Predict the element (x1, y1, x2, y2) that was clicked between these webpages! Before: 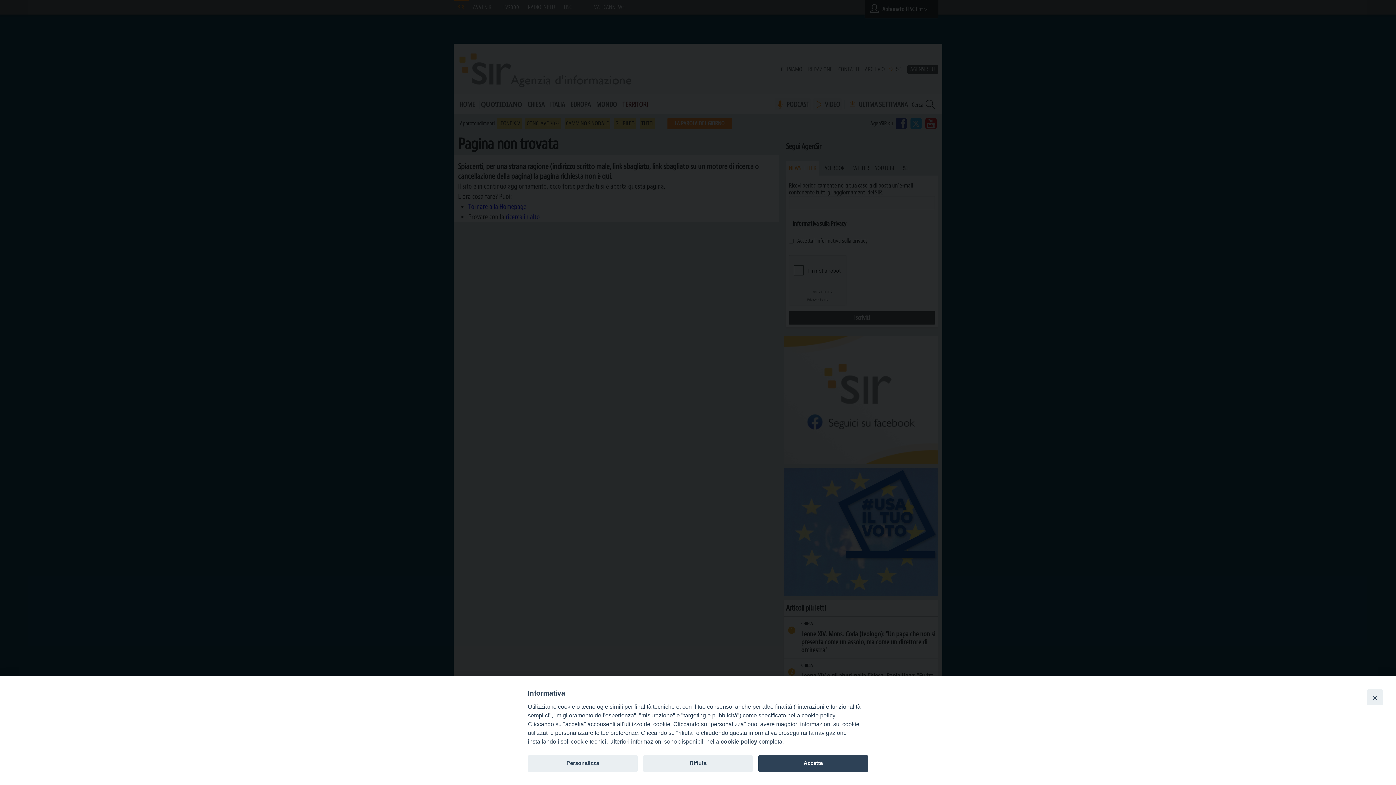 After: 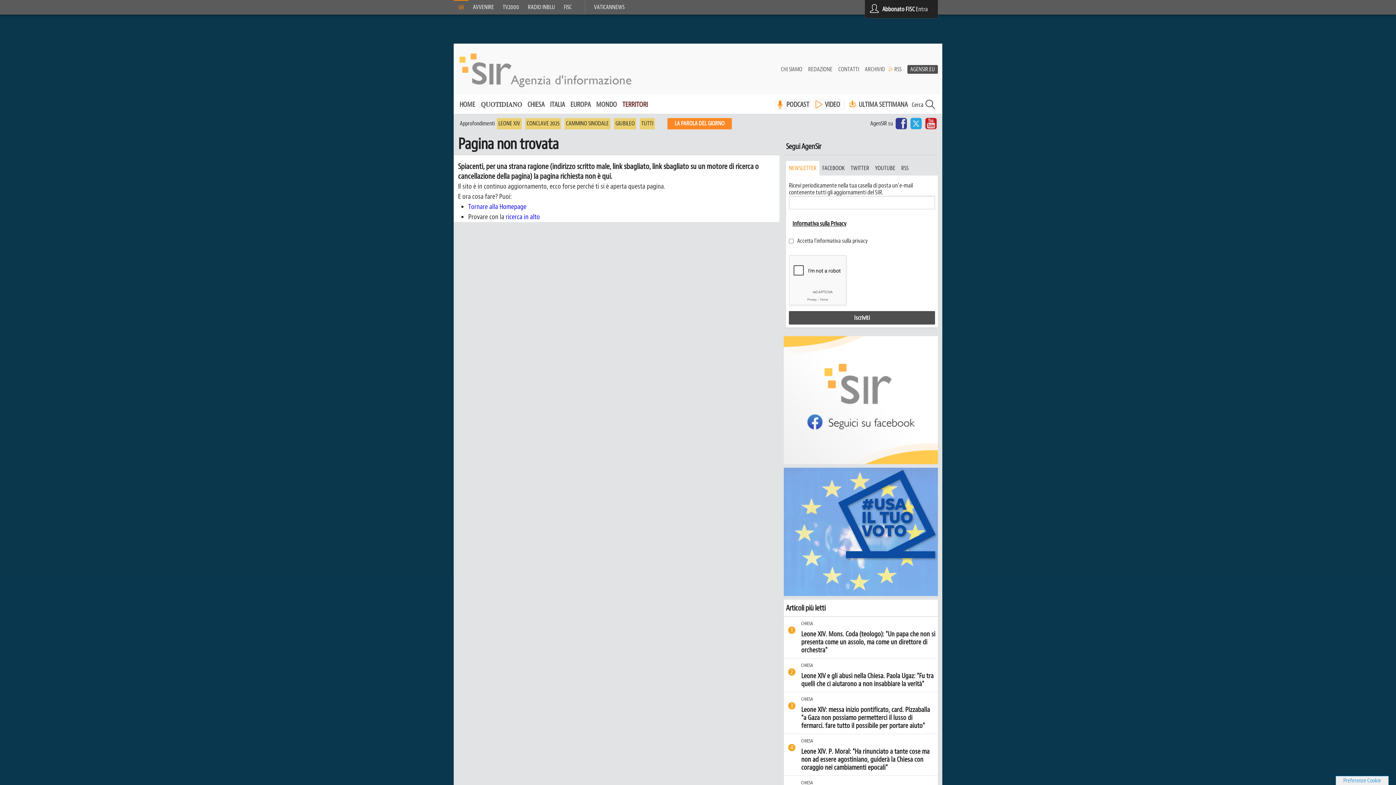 Action: label: Accetta bbox: (758, 755, 868, 772)